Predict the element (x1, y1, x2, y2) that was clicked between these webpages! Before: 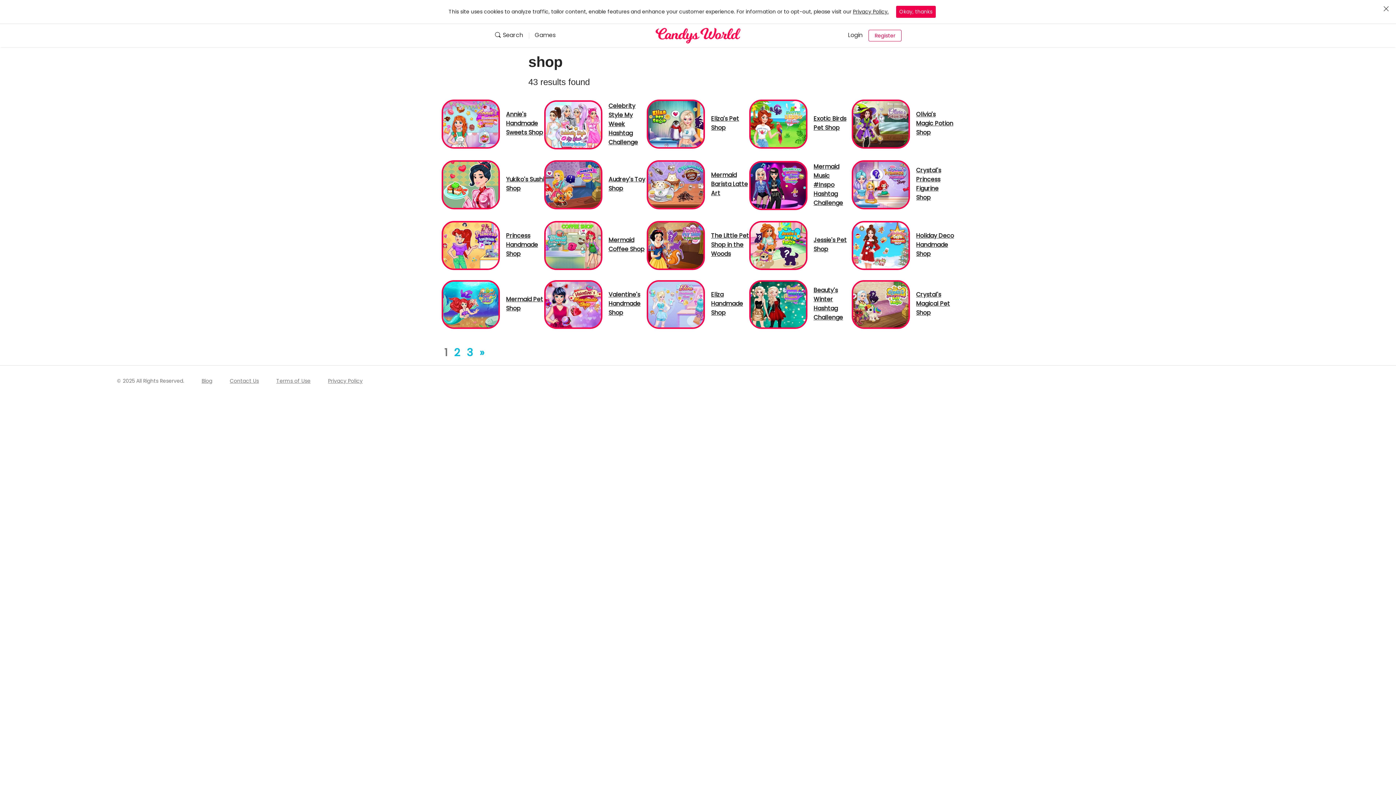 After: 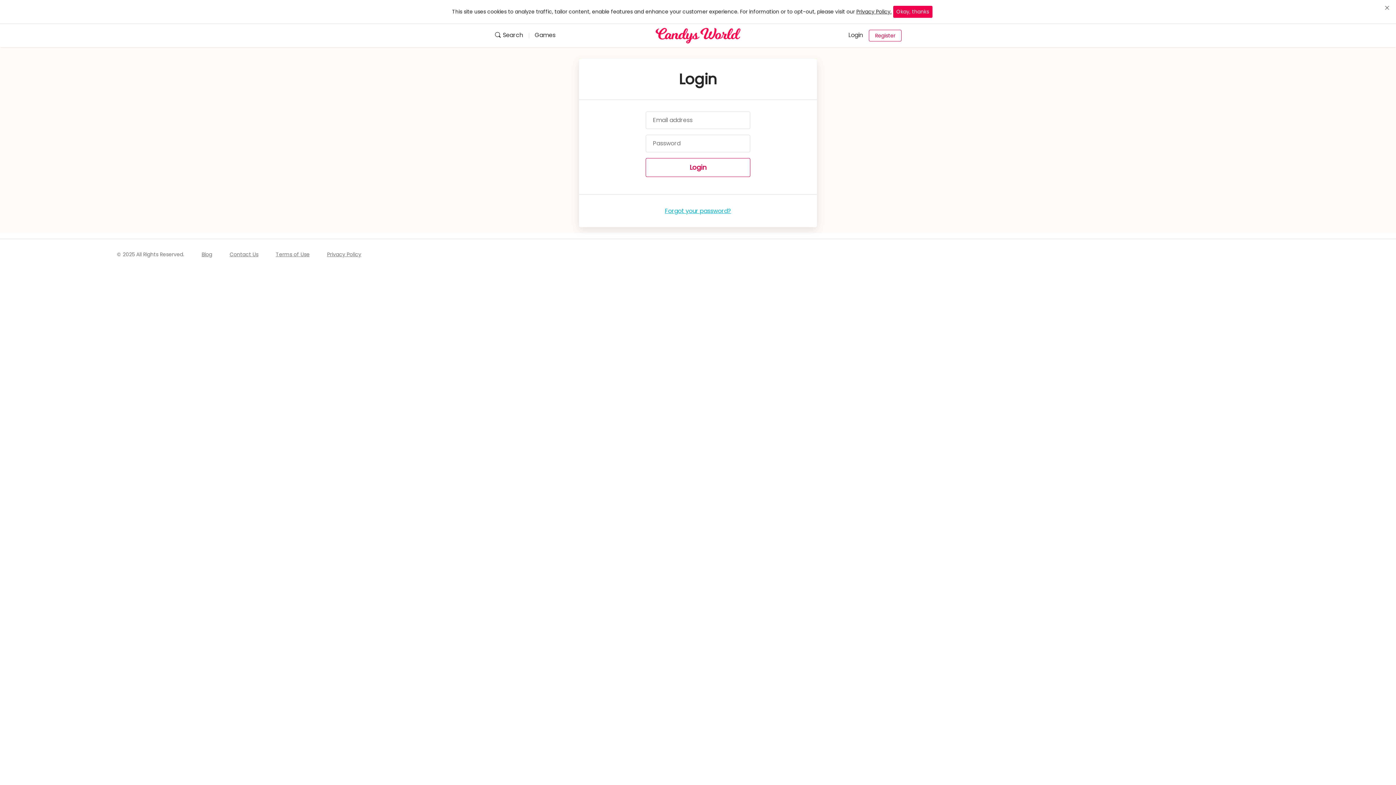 Action: bbox: (842, 27, 868, 44) label: Login